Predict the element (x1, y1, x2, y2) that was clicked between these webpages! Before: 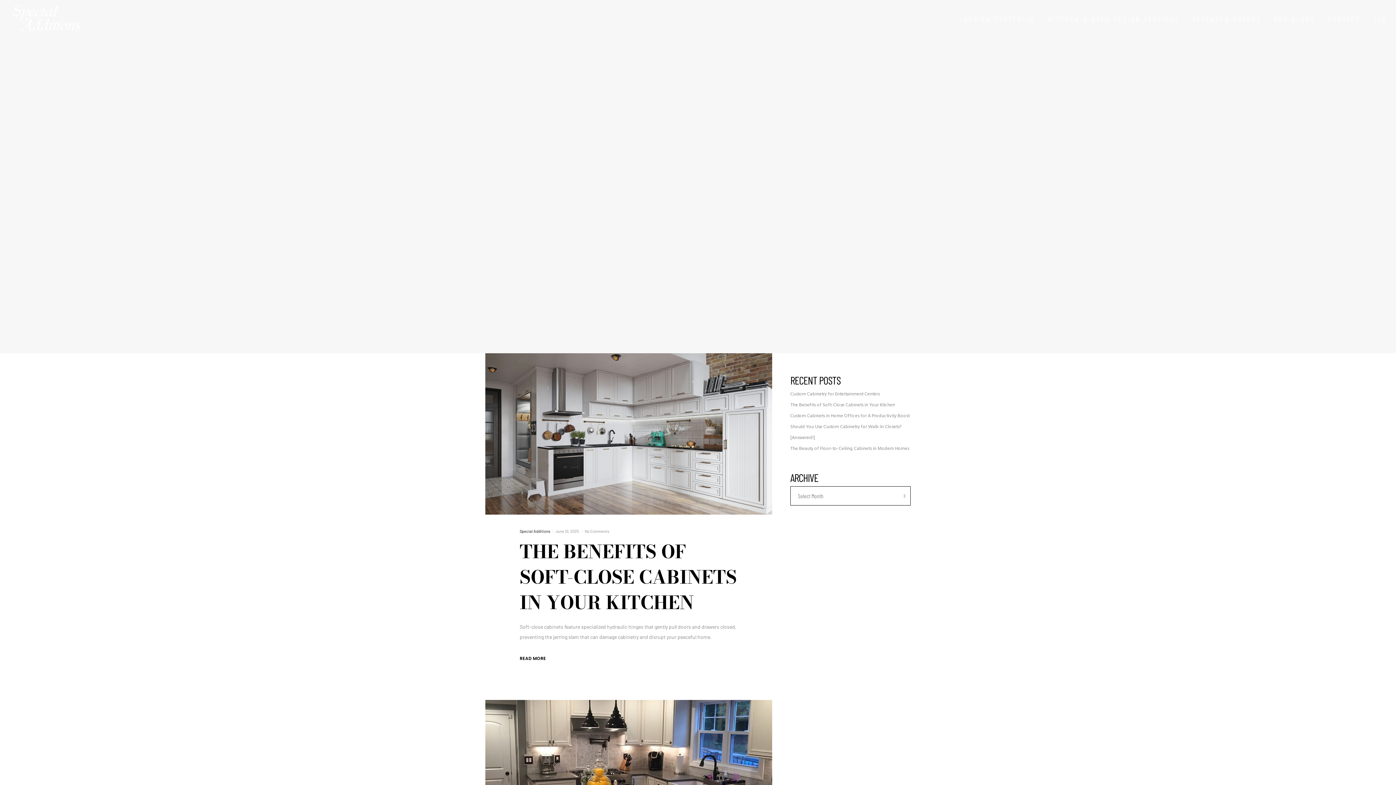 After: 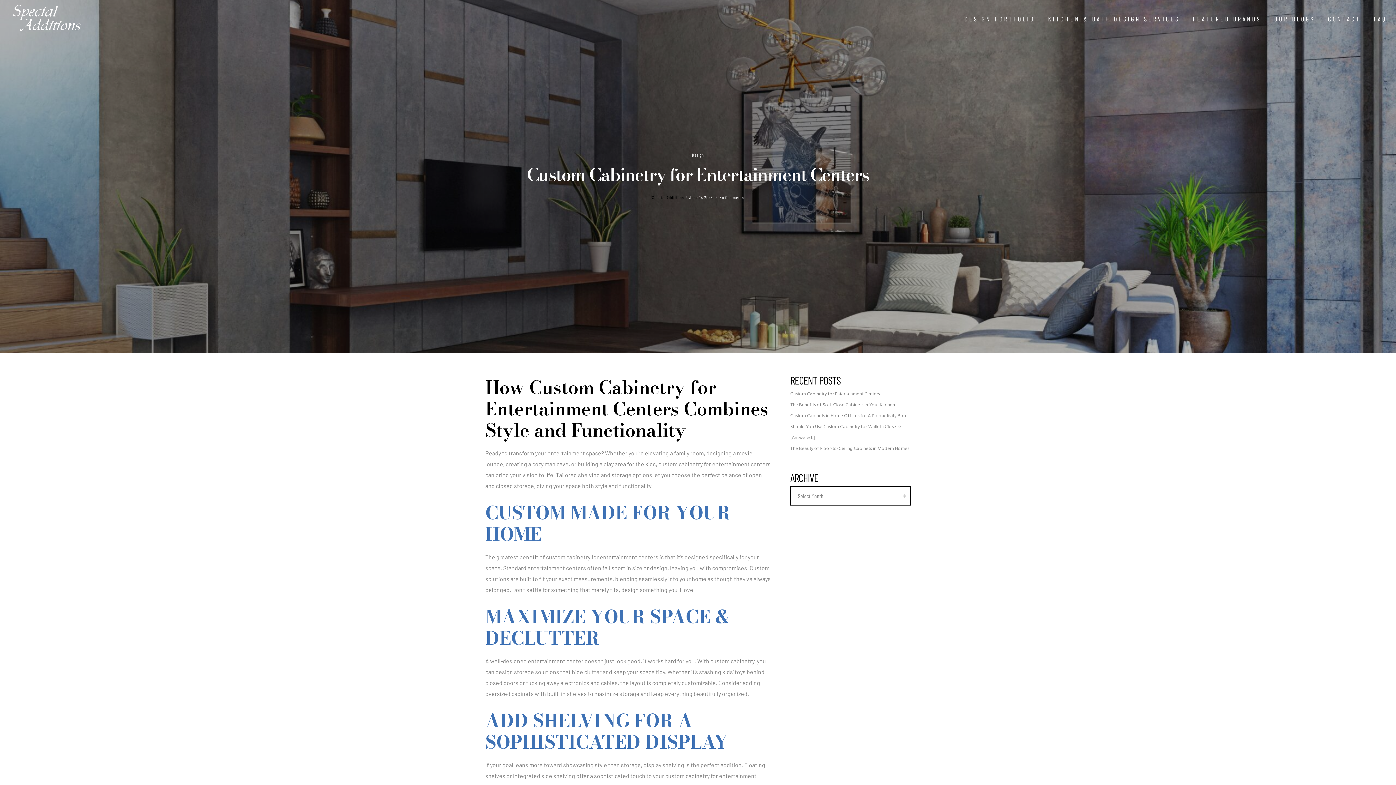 Action: bbox: (790, 390, 880, 398) label: Custom Cabinetry for Entertainment Centers